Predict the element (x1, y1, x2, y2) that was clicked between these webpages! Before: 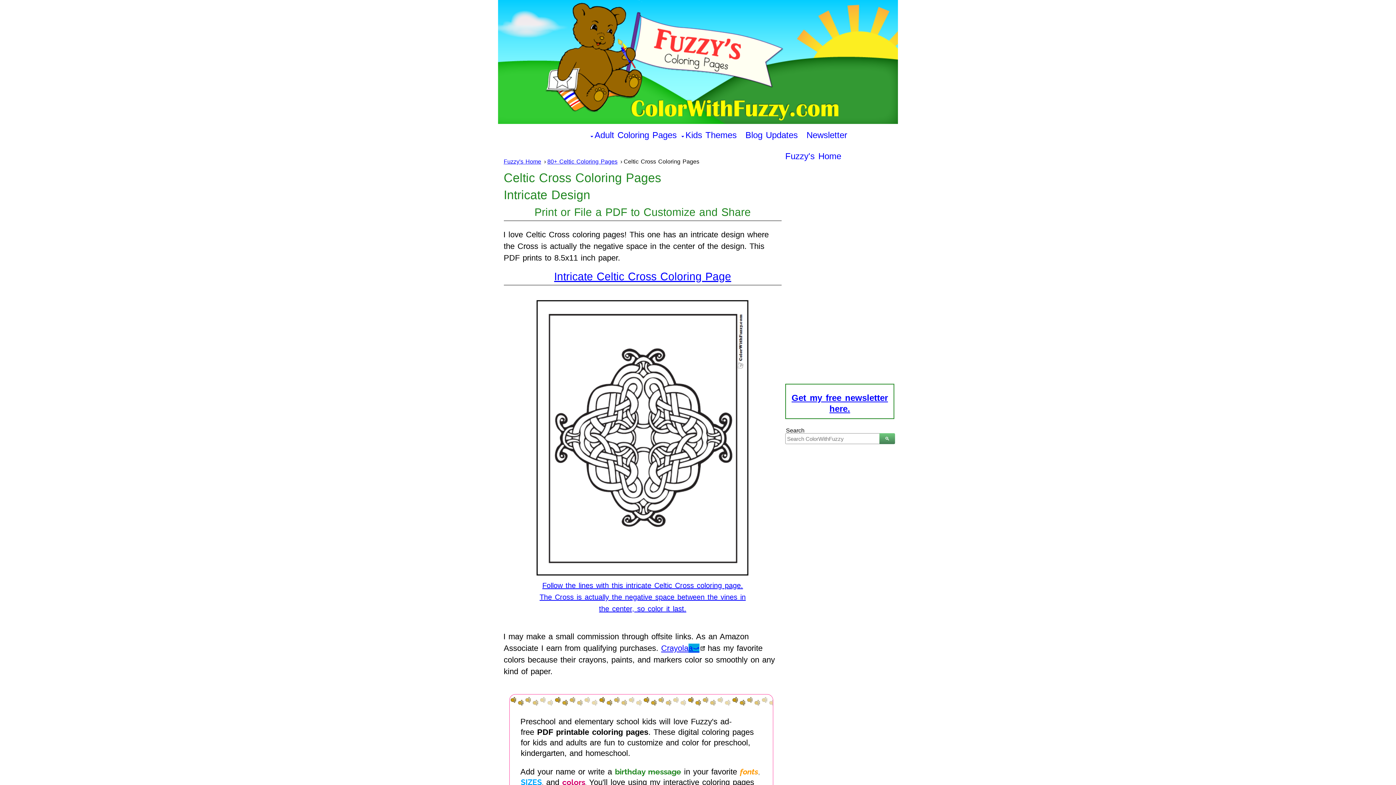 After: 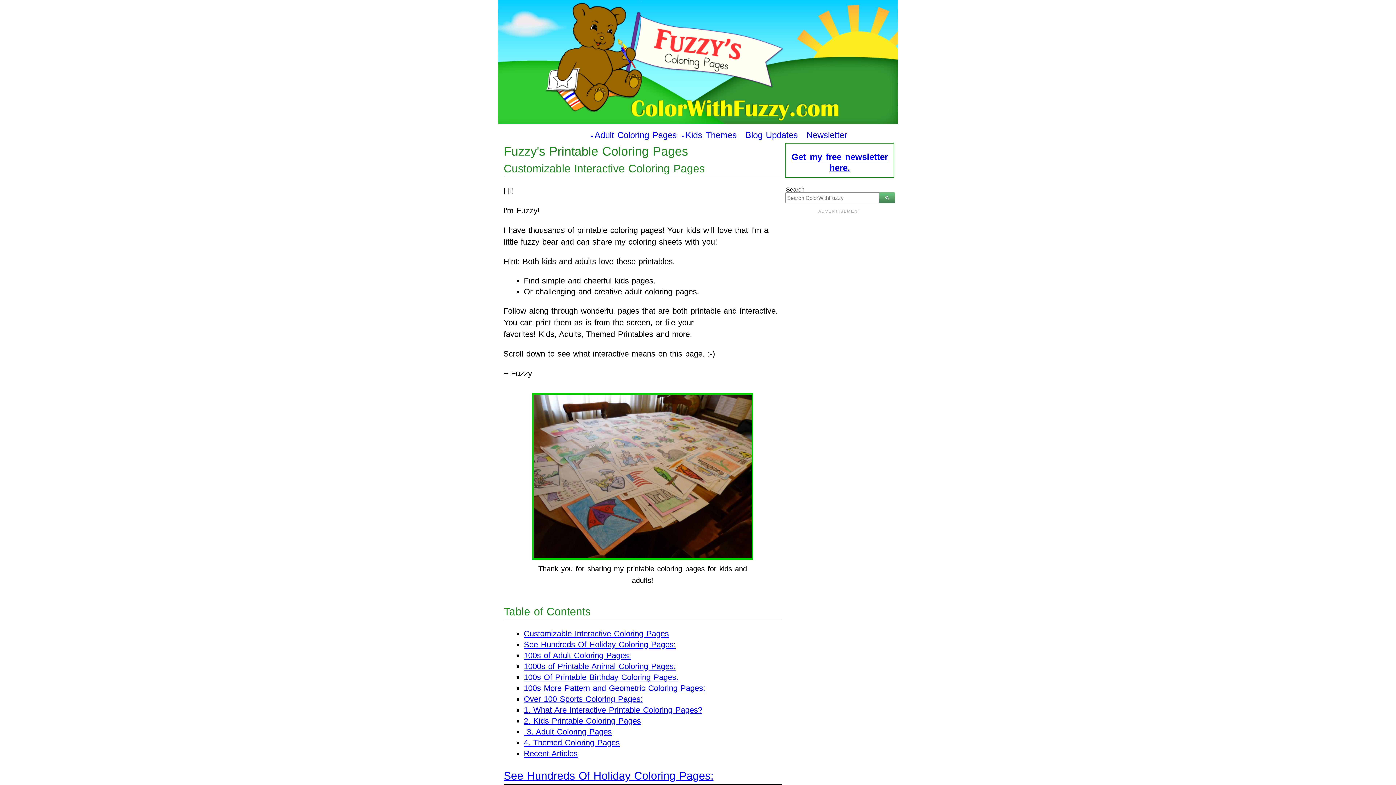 Action: label: Fuzzy's Home bbox: (785, 152, 841, 161)